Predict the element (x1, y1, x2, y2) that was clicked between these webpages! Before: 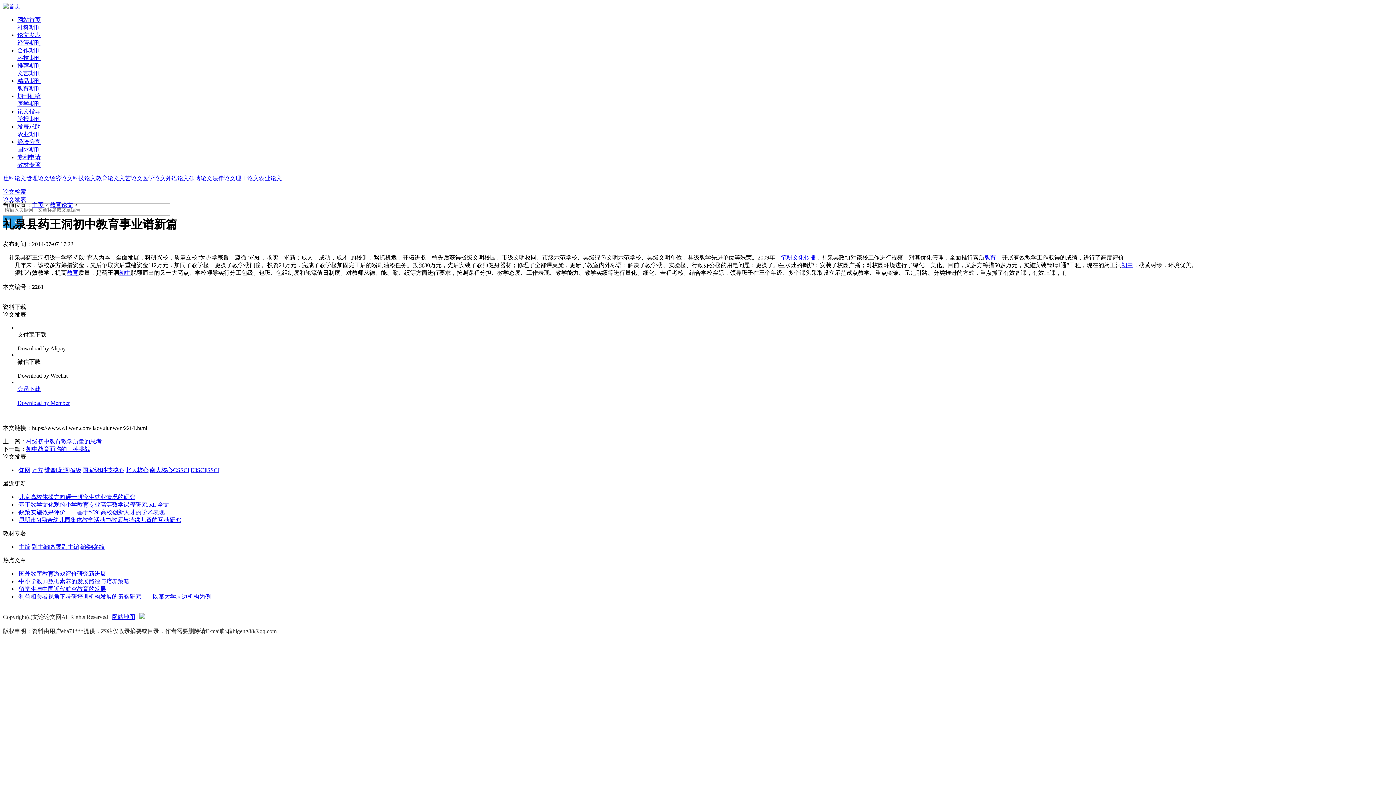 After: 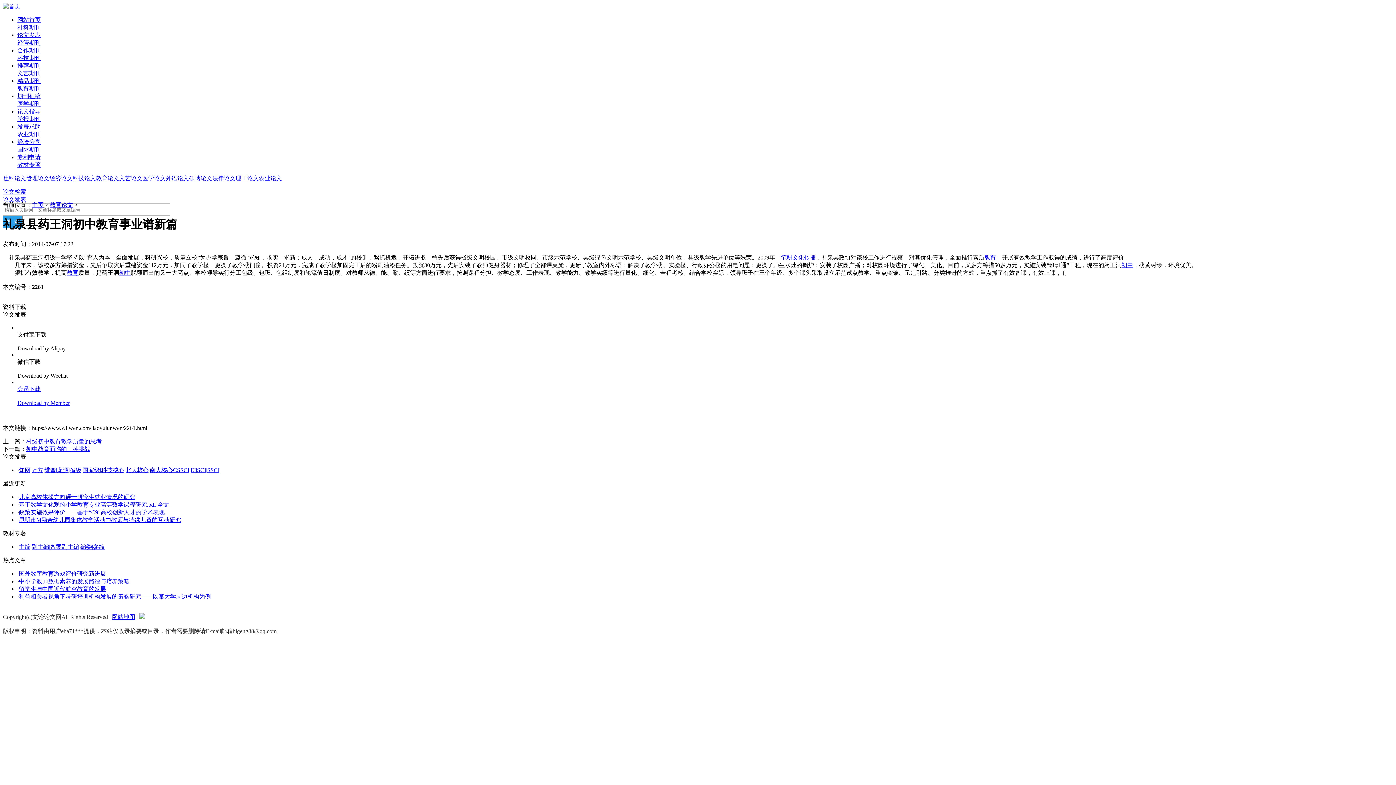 Action: label: 国外数字教育游戏评价研究新进展 bbox: (18, 570, 106, 577)